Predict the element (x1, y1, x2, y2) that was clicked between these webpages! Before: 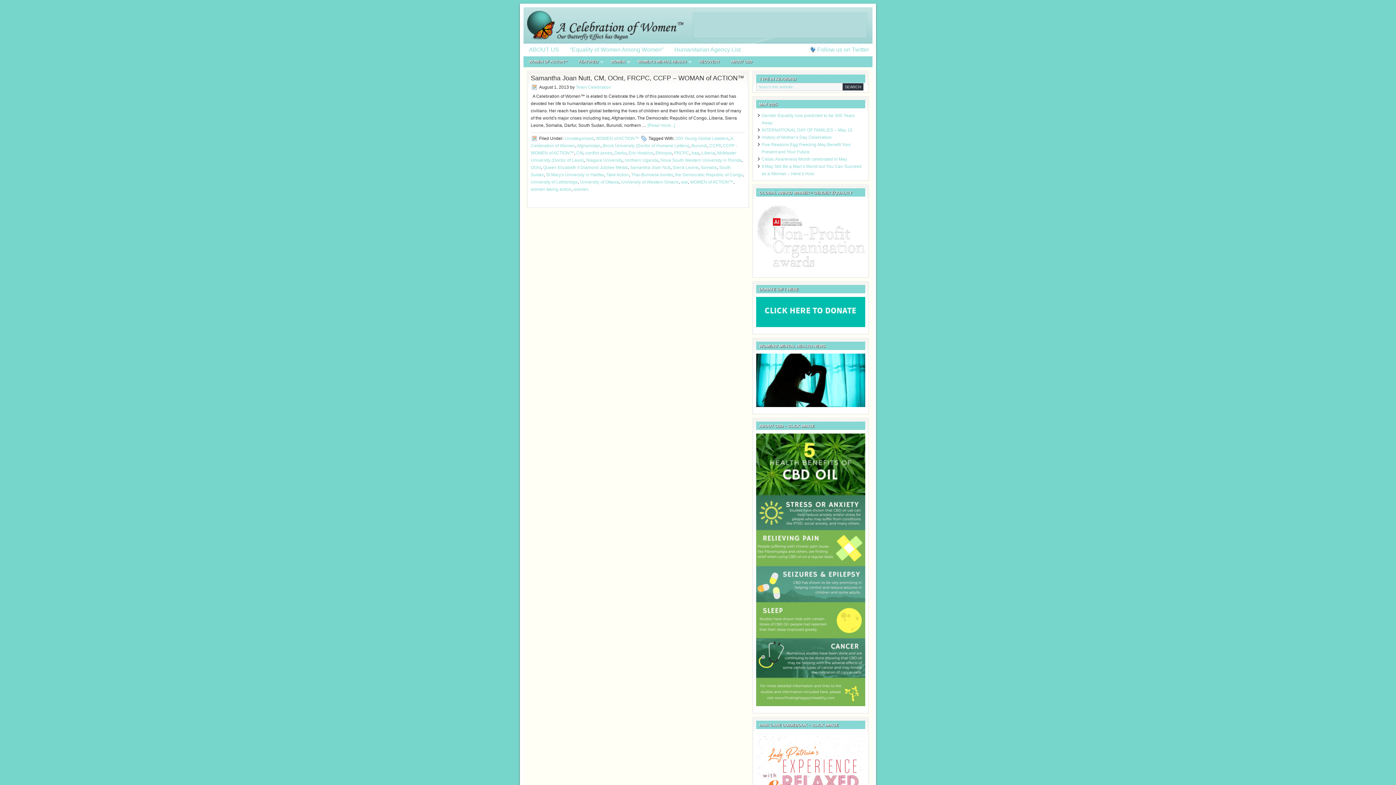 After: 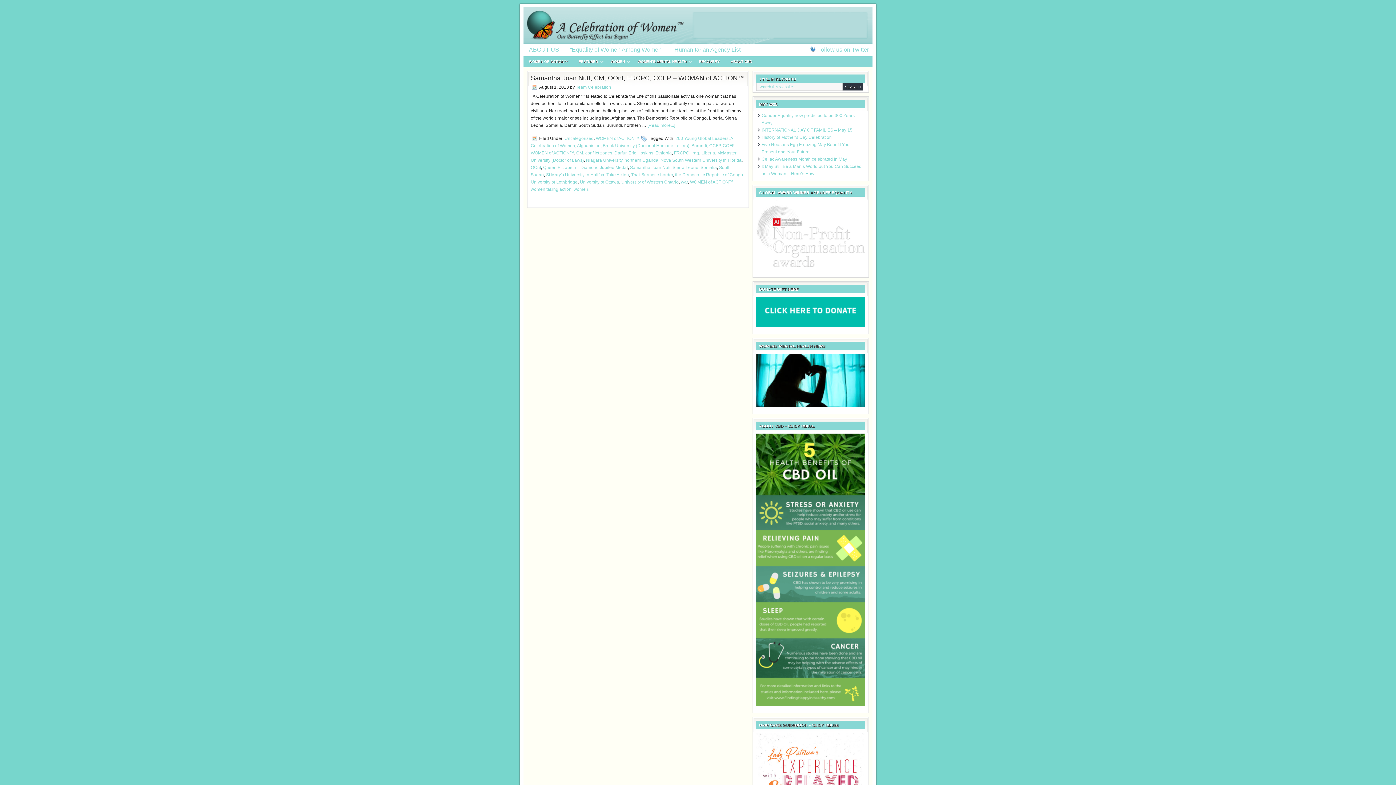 Action: label: CM bbox: (576, 150, 583, 155)